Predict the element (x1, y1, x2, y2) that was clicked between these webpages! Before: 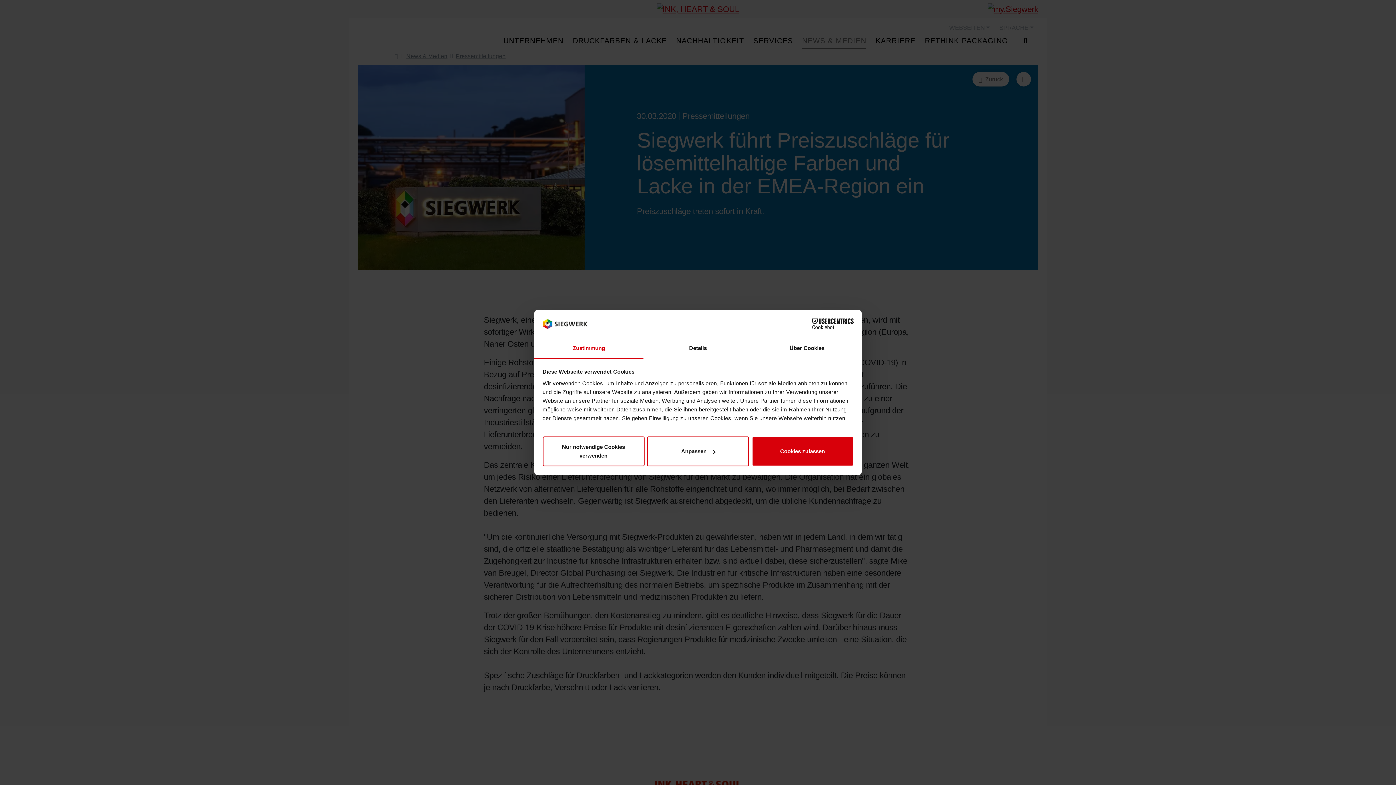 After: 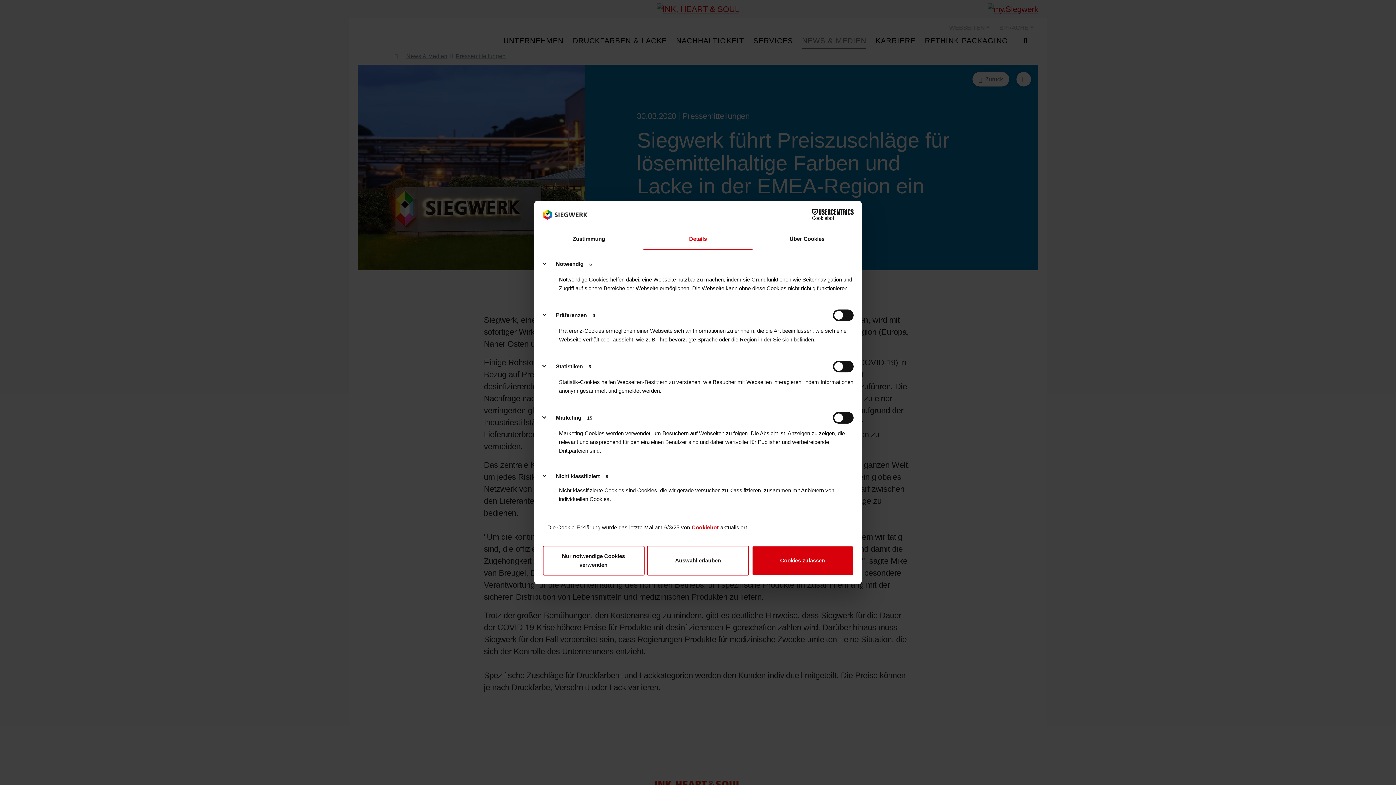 Action: bbox: (643, 338, 752, 359) label: Details